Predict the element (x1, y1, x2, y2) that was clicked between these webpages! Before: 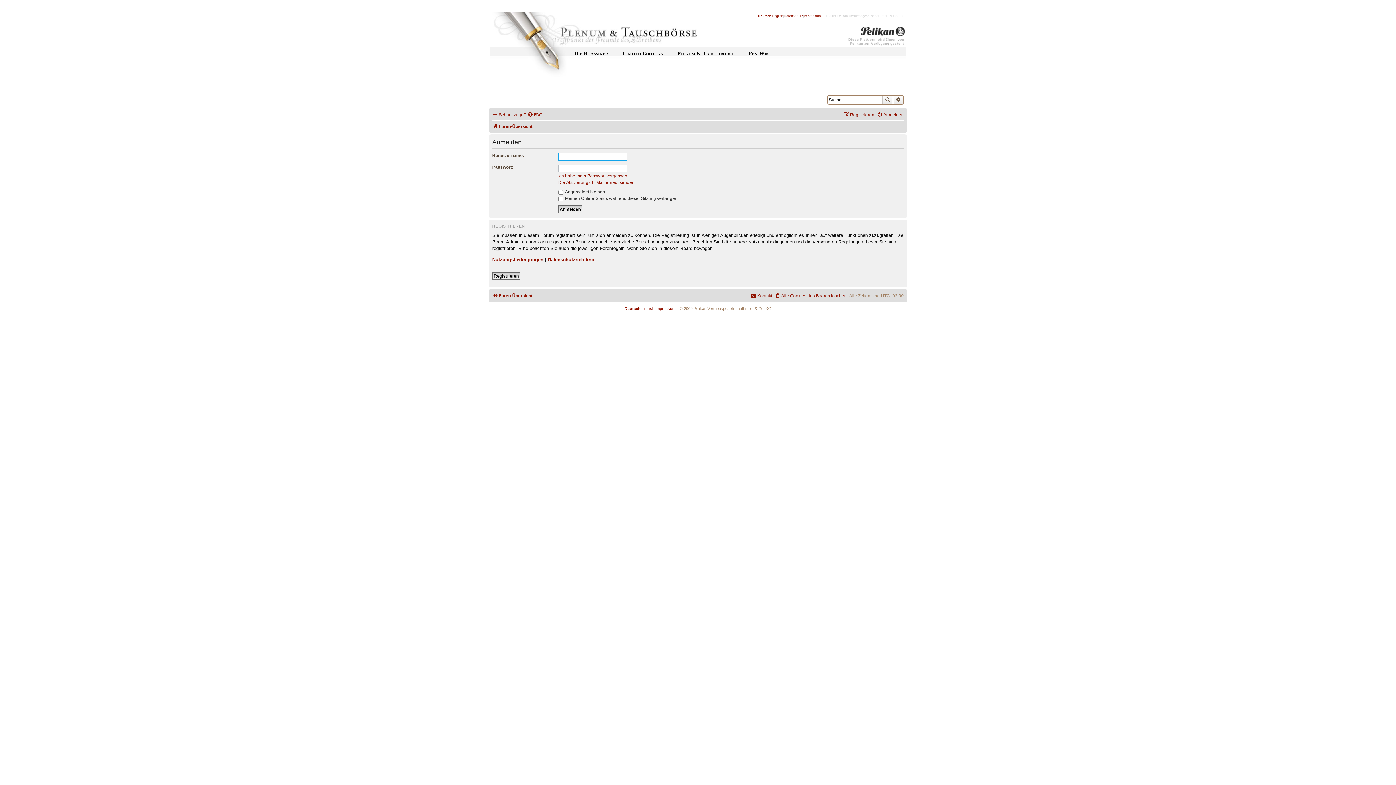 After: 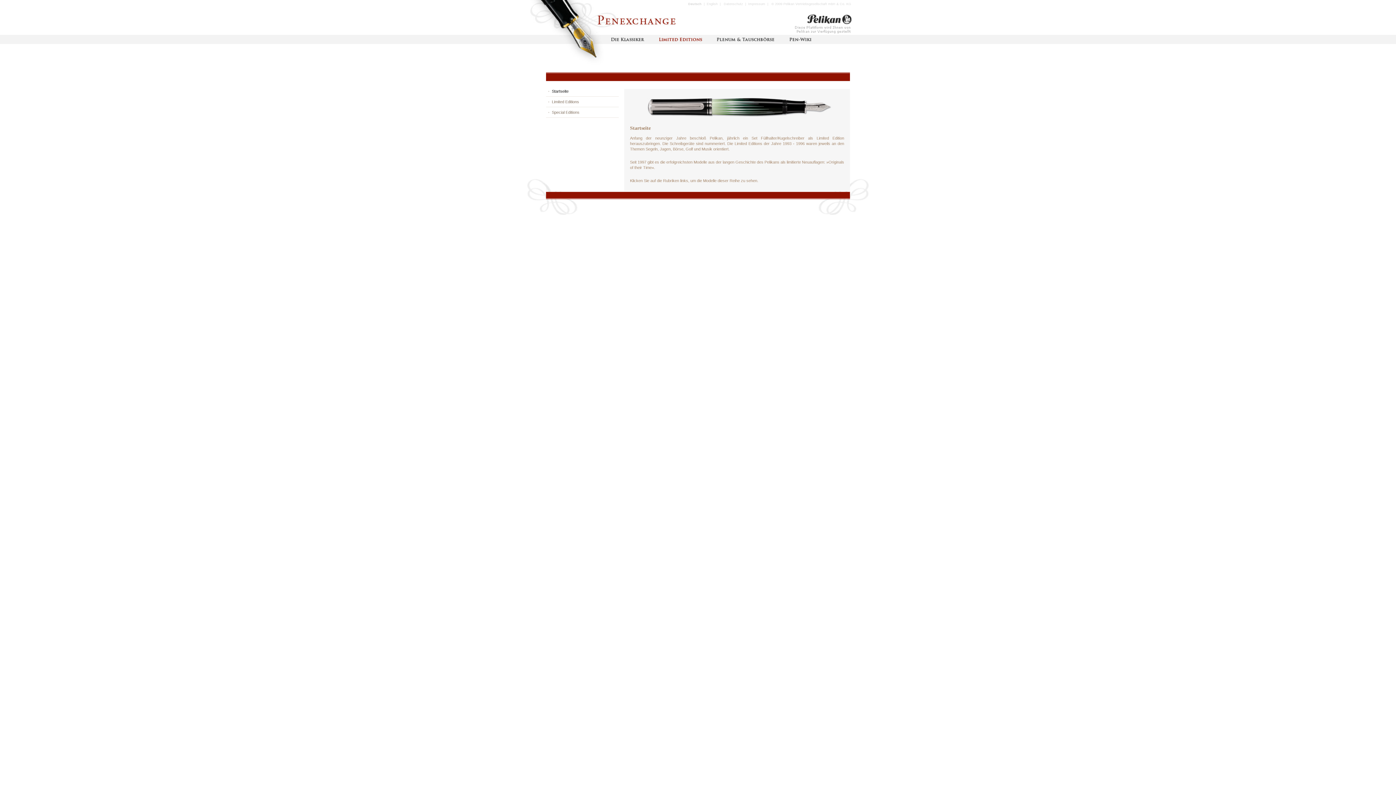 Action: label: Limited Editions bbox: (622, 50, 662, 56)